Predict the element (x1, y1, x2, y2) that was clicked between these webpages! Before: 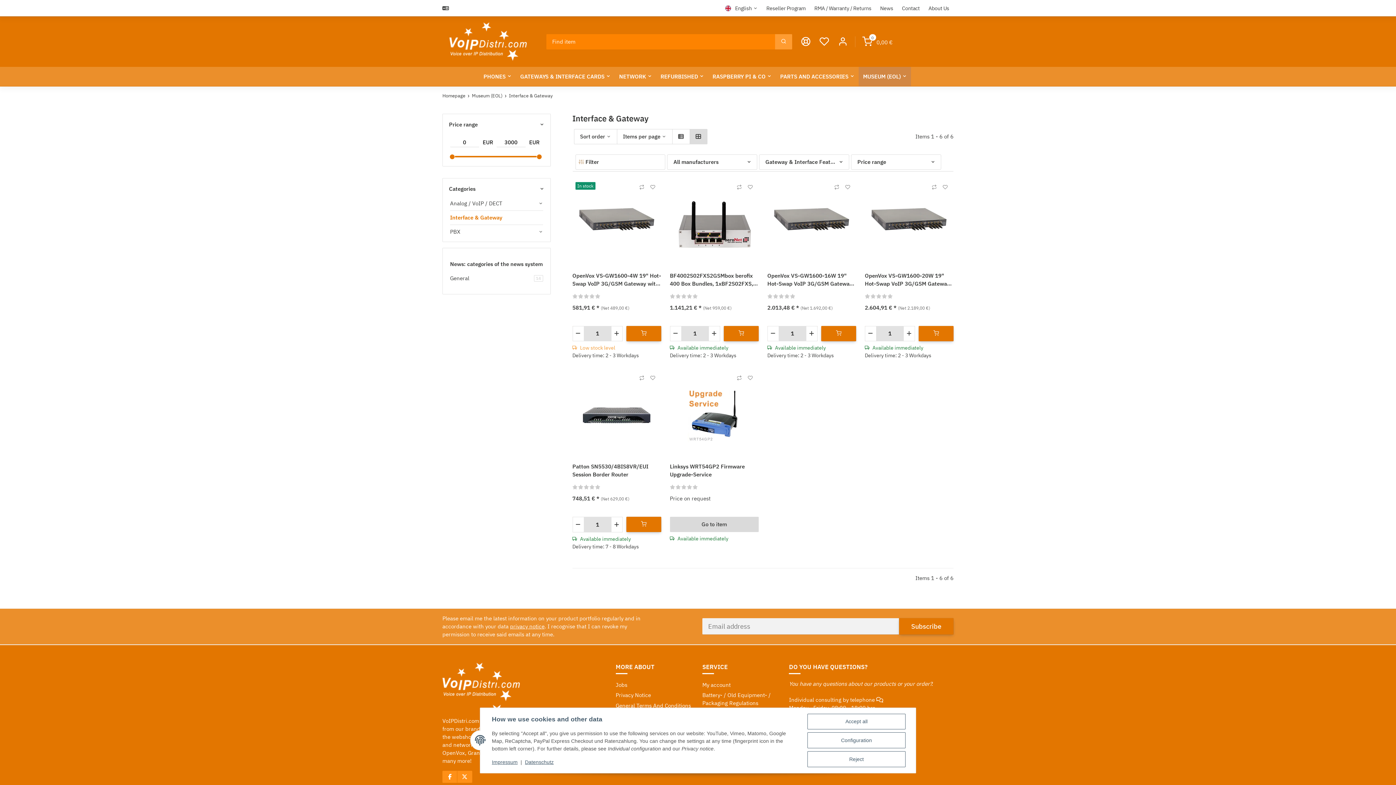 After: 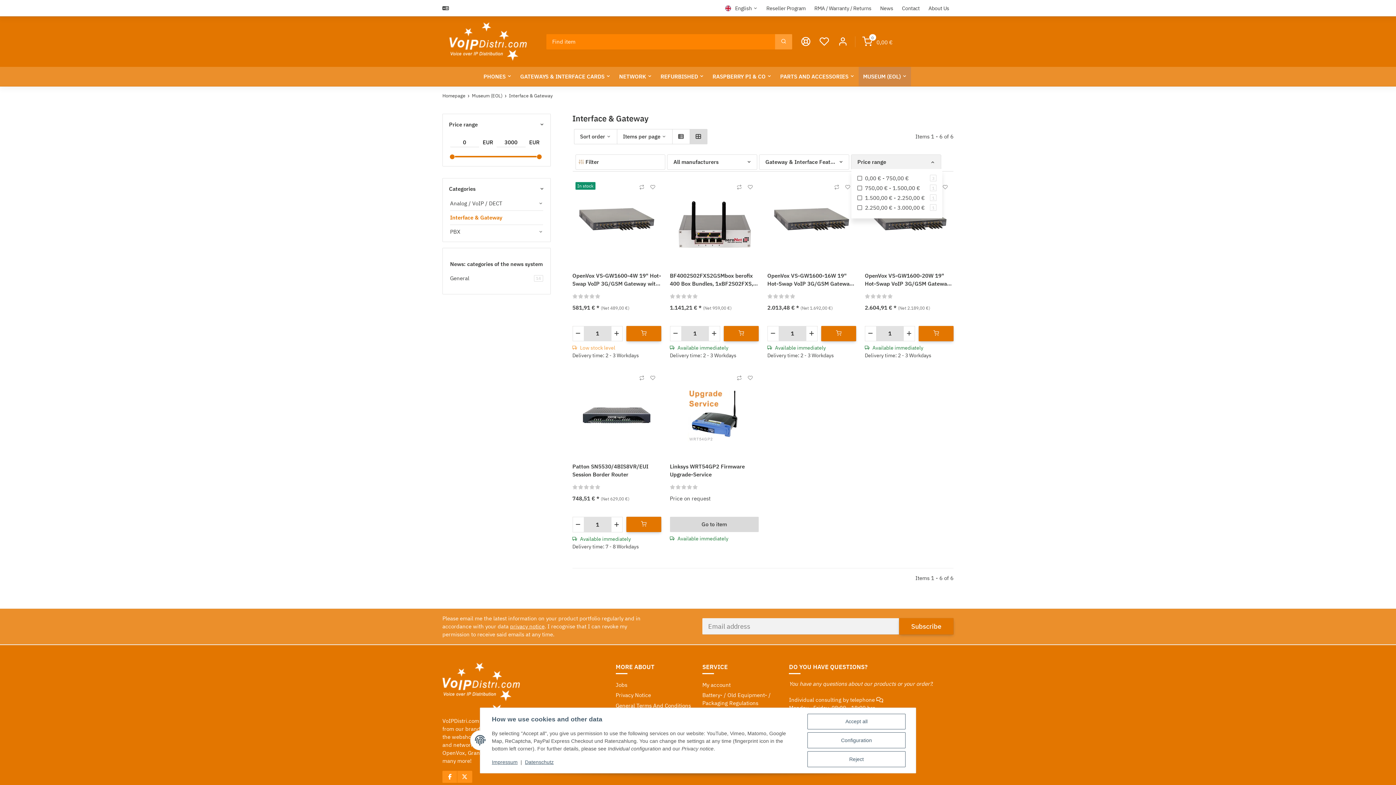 Action: label: Price range bbox: (851, 154, 941, 169)